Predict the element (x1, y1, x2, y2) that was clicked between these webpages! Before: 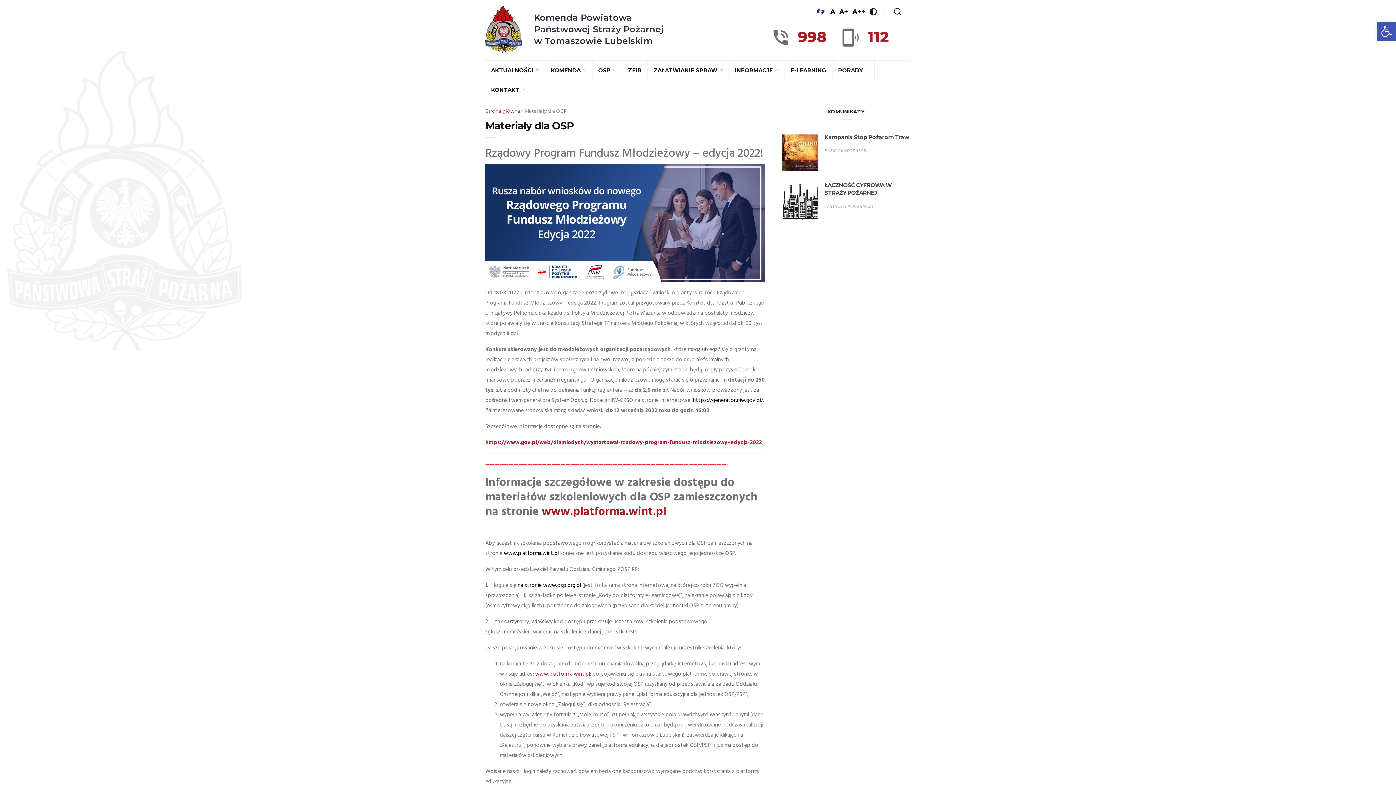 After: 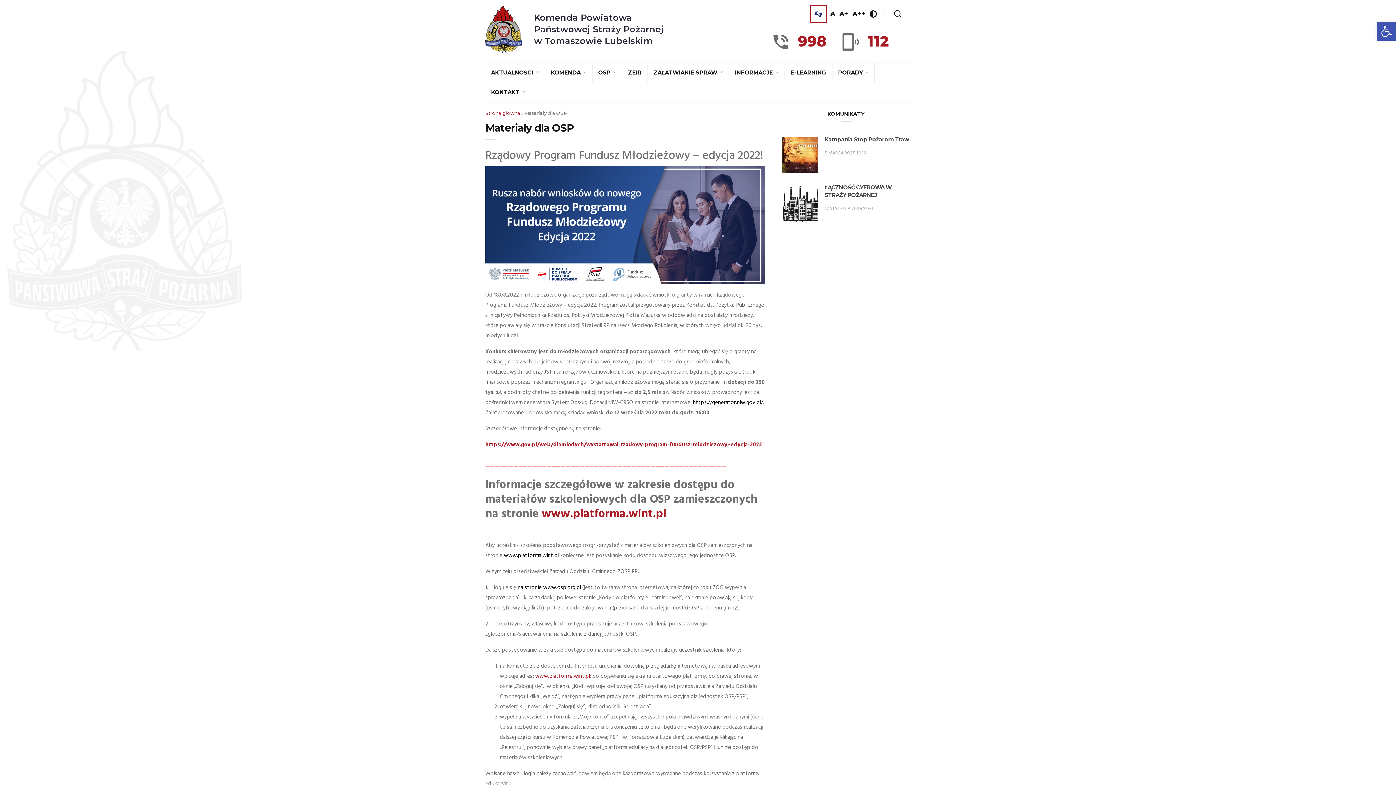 Action: bbox: (815, 7, 826, 15)